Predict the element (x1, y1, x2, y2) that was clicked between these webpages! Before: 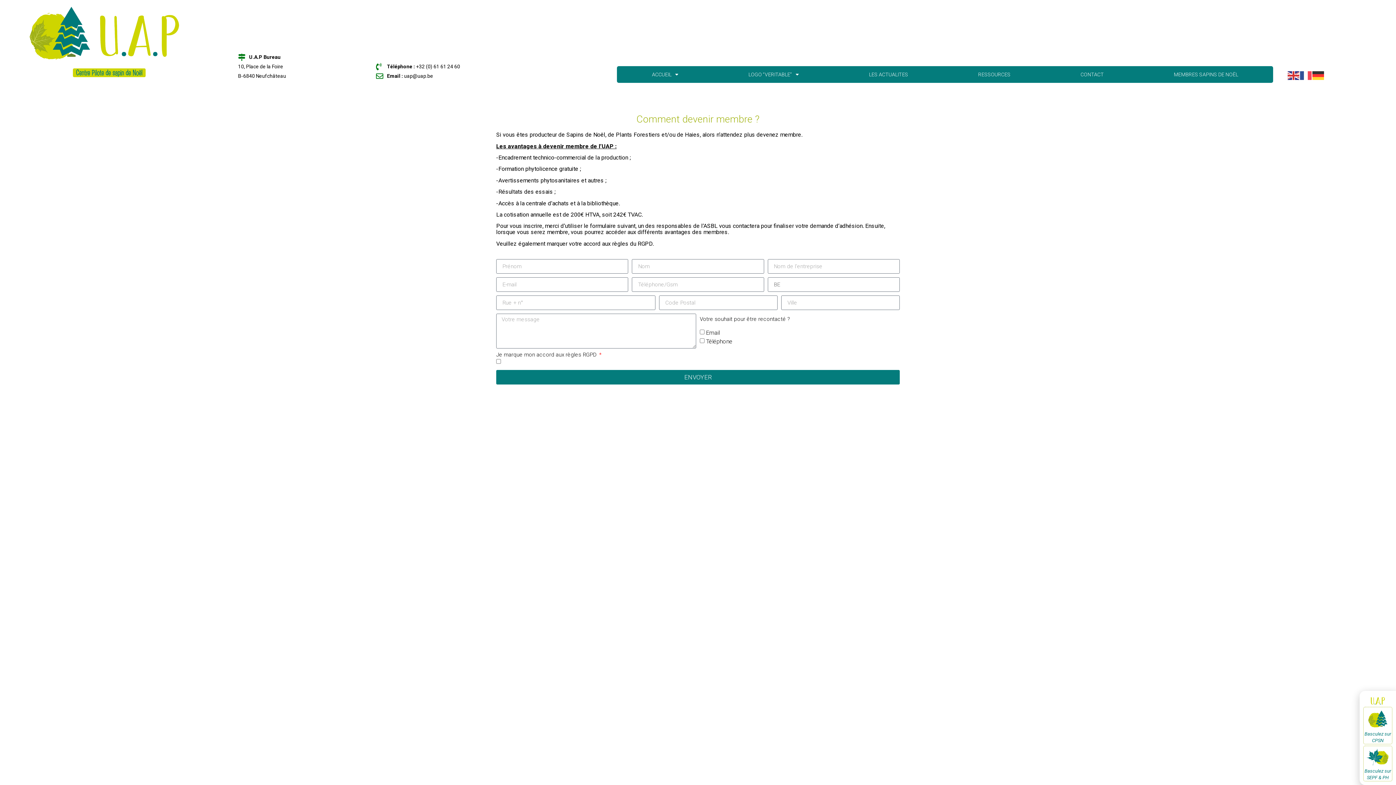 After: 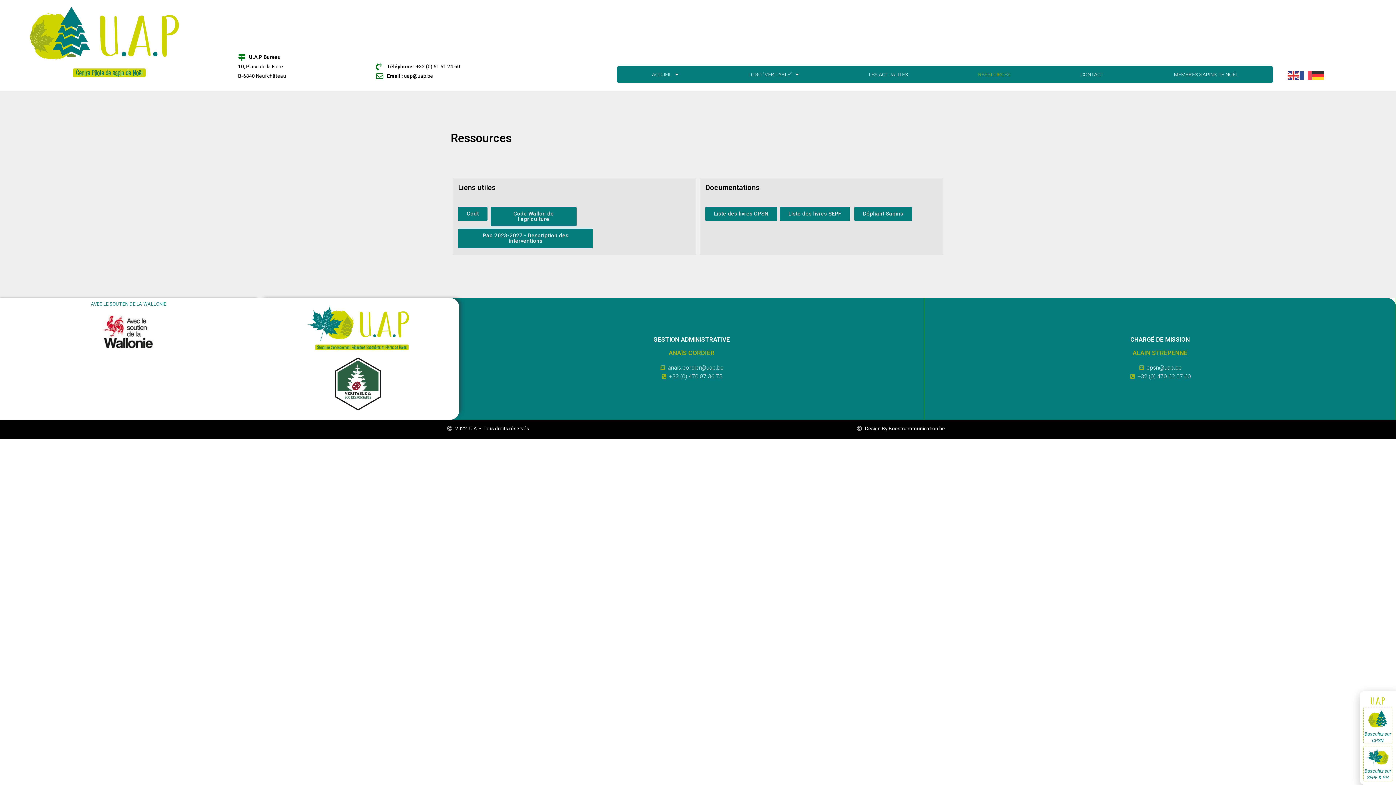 Action: bbox: (943, 66, 1045, 82) label: RESSOURCES